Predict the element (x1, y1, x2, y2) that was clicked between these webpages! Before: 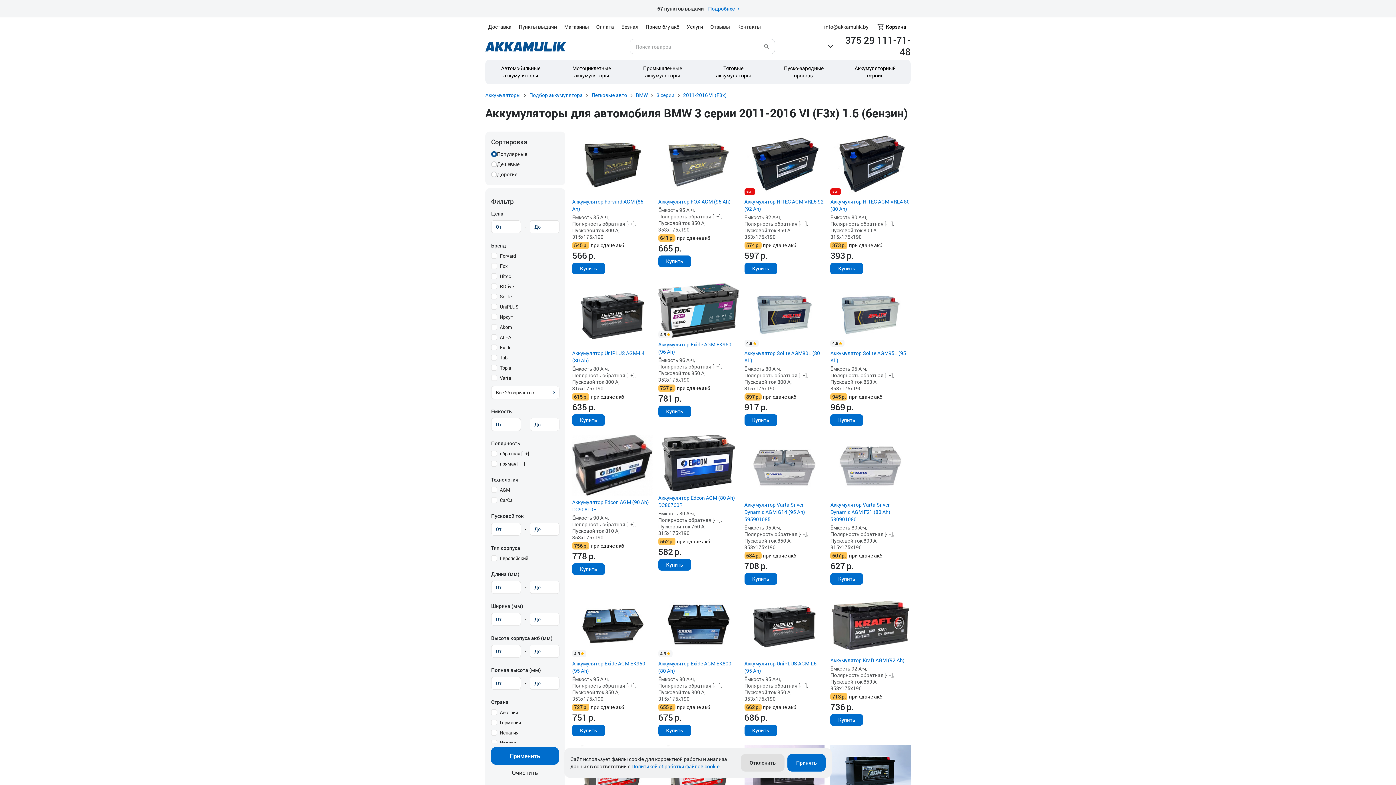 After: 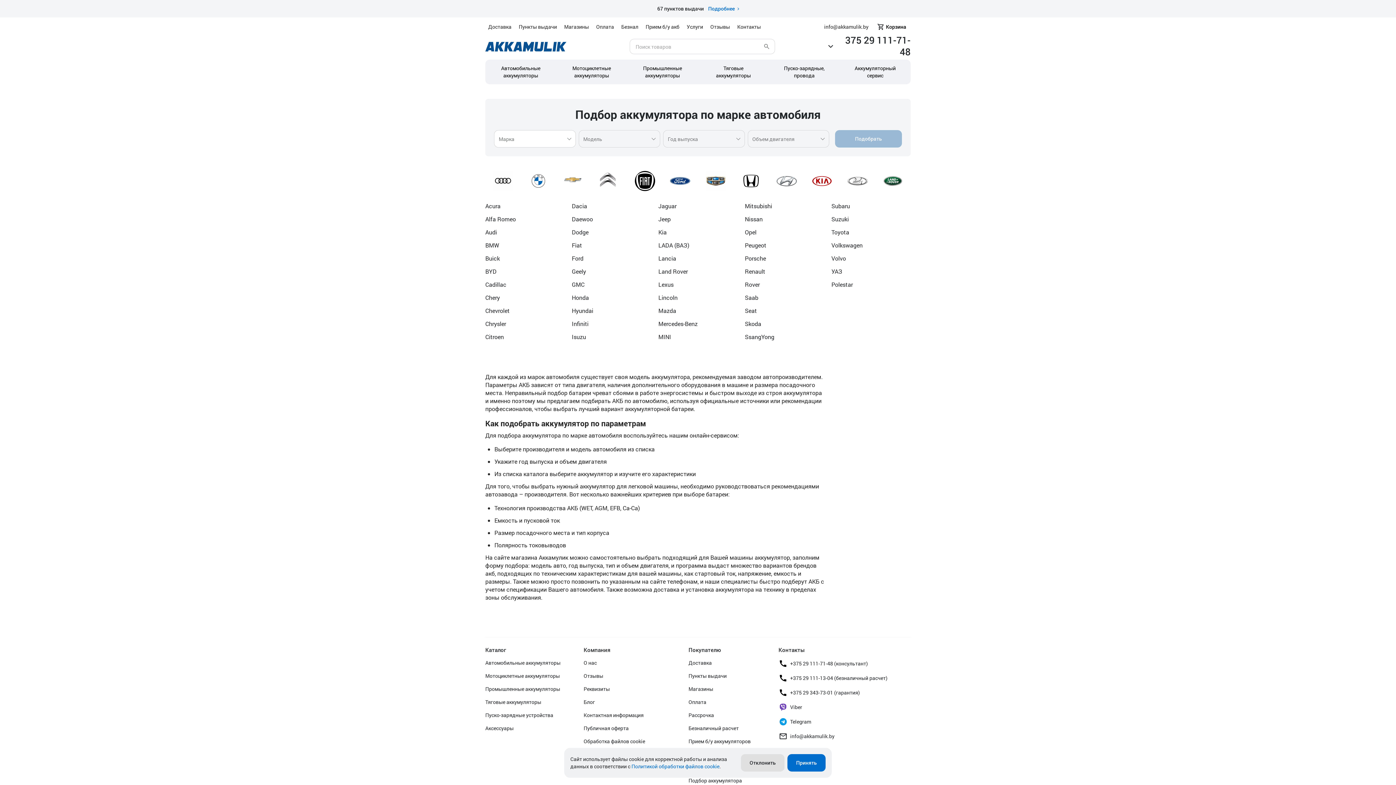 Action: bbox: (528, 90, 584, 100) label: Подбор аккумулятора